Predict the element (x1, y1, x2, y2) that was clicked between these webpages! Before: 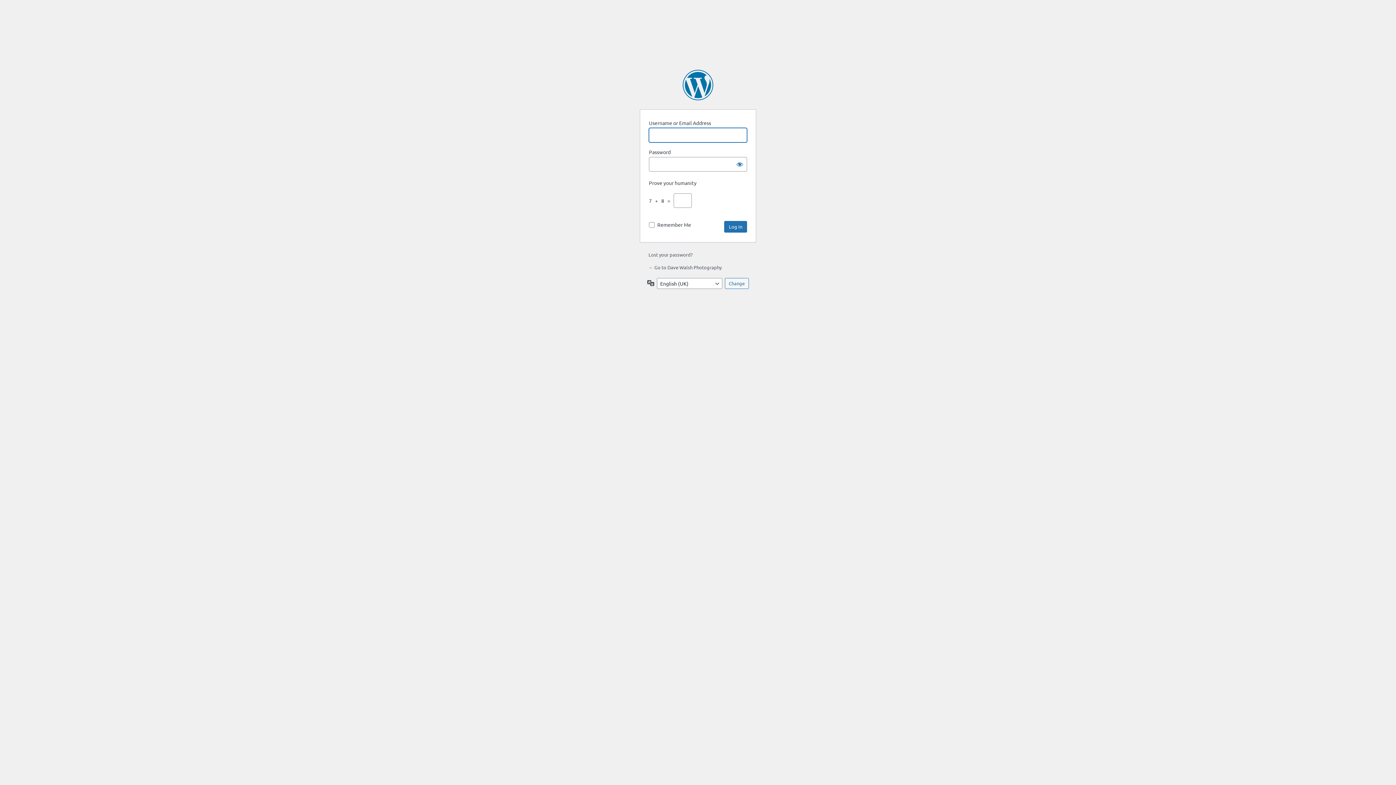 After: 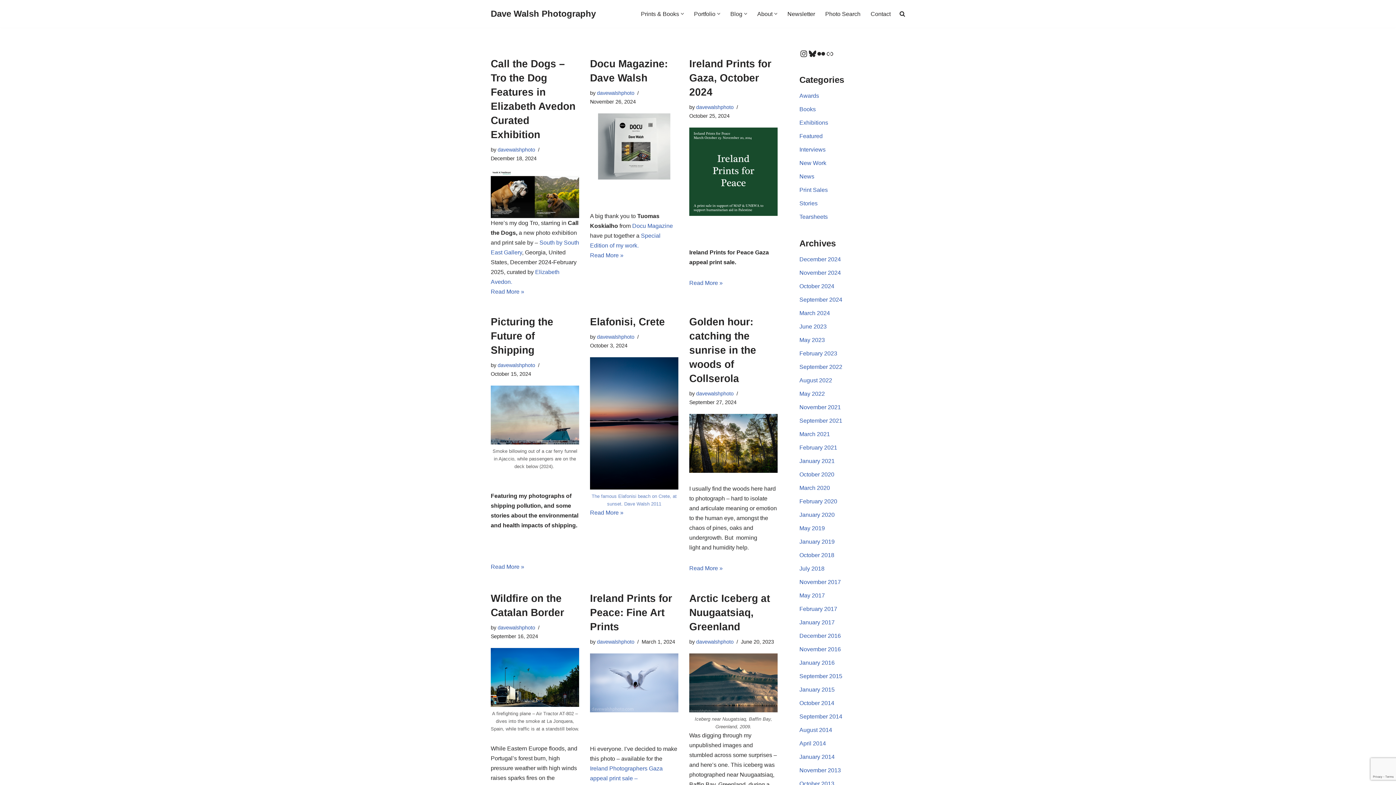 Action: label: ← Go to Dave Walsh Photography bbox: (648, 264, 721, 270)